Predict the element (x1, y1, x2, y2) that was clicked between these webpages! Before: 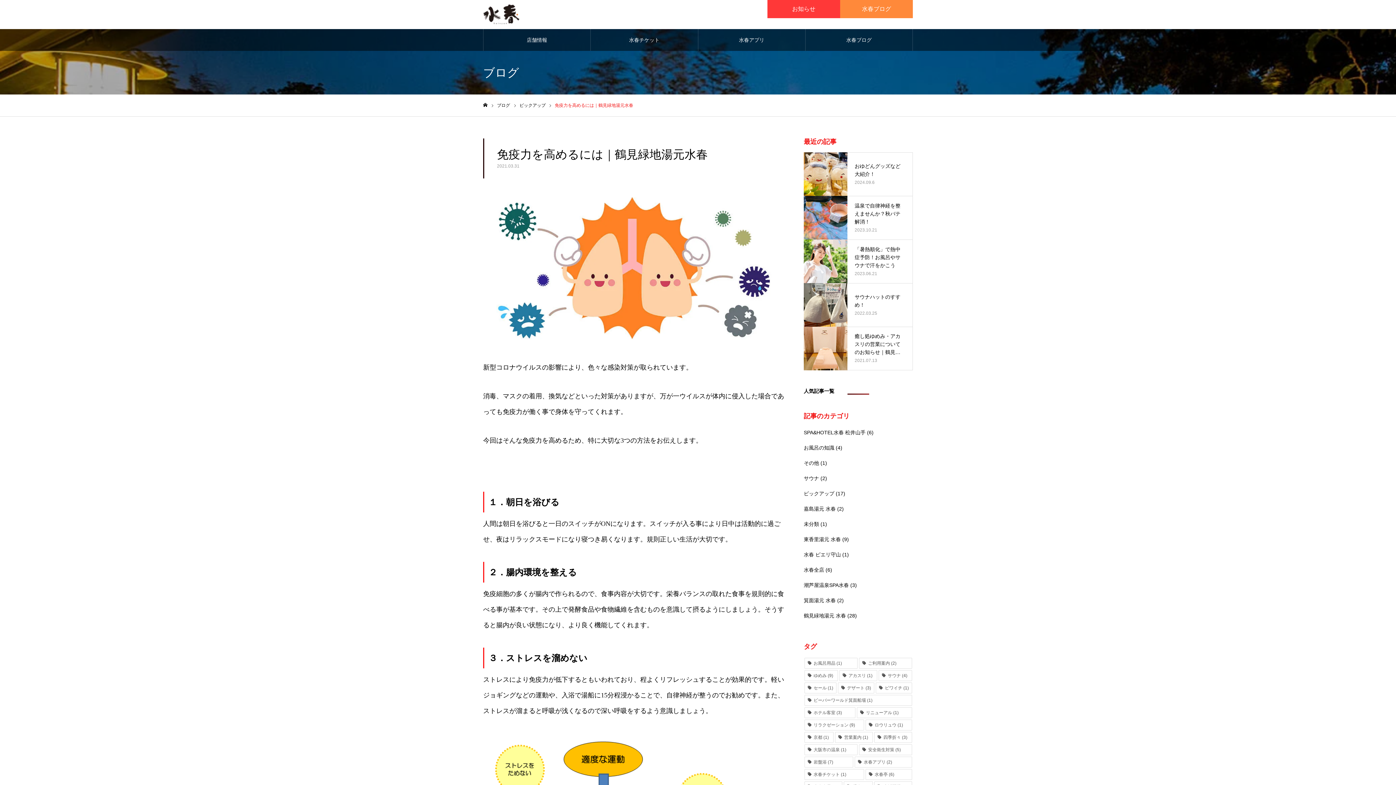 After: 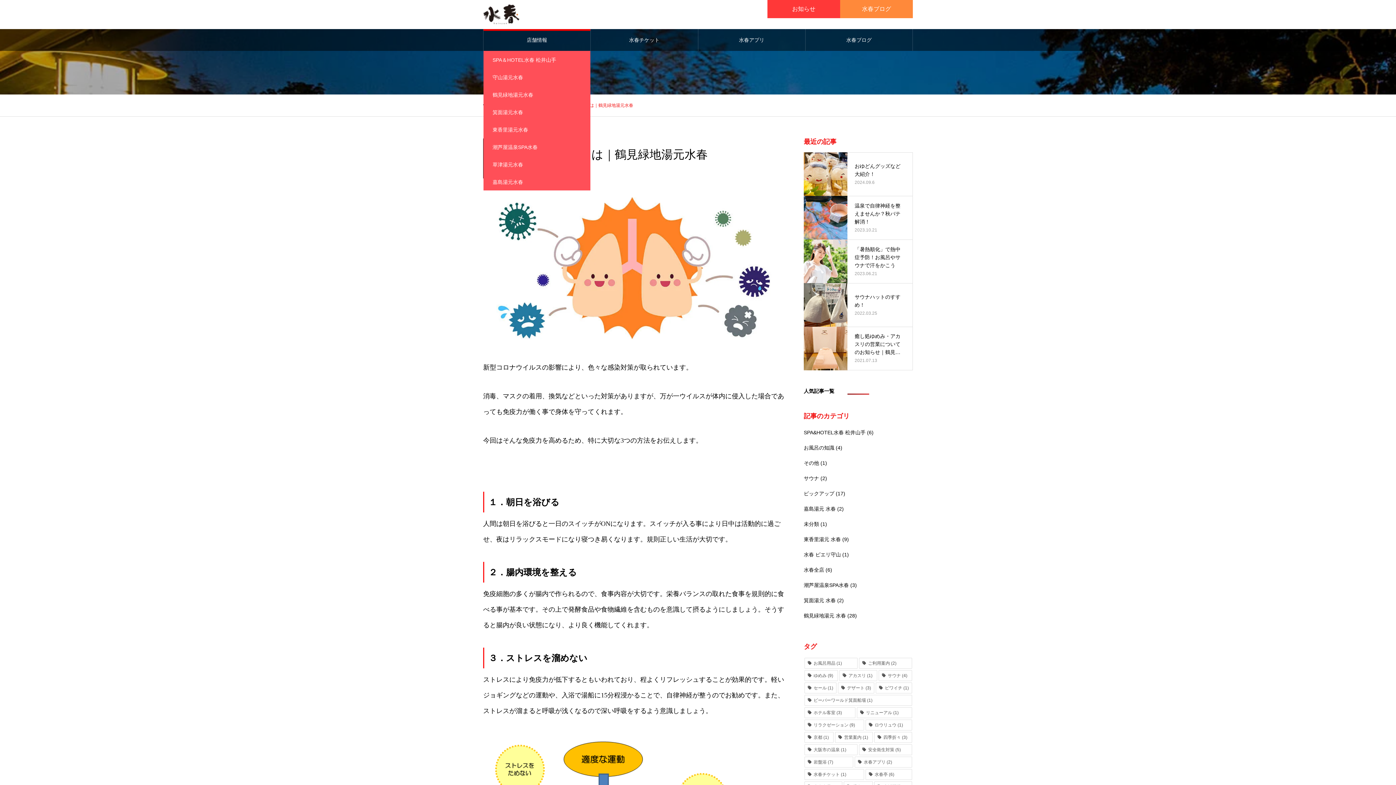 Action: bbox: (483, 29, 590, 50) label: 店舗情報